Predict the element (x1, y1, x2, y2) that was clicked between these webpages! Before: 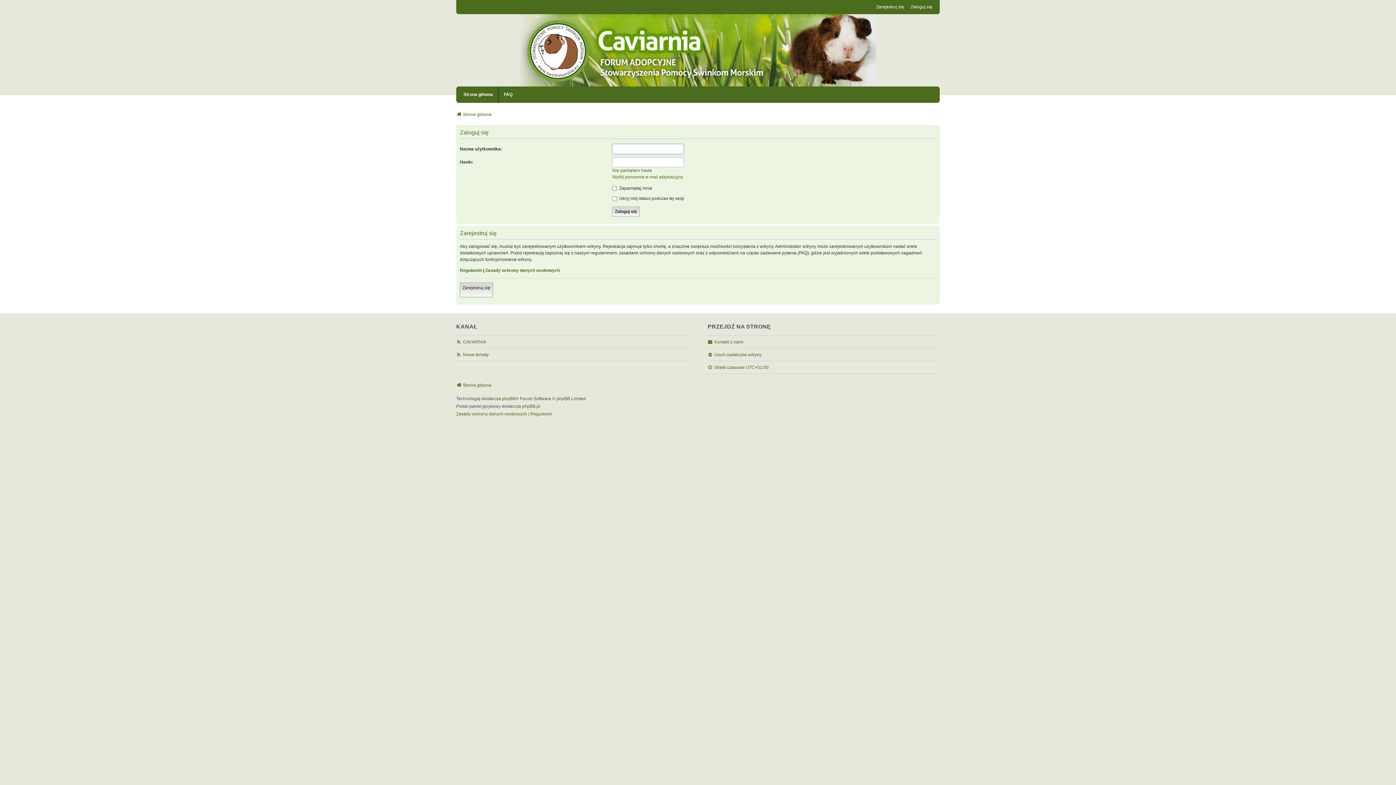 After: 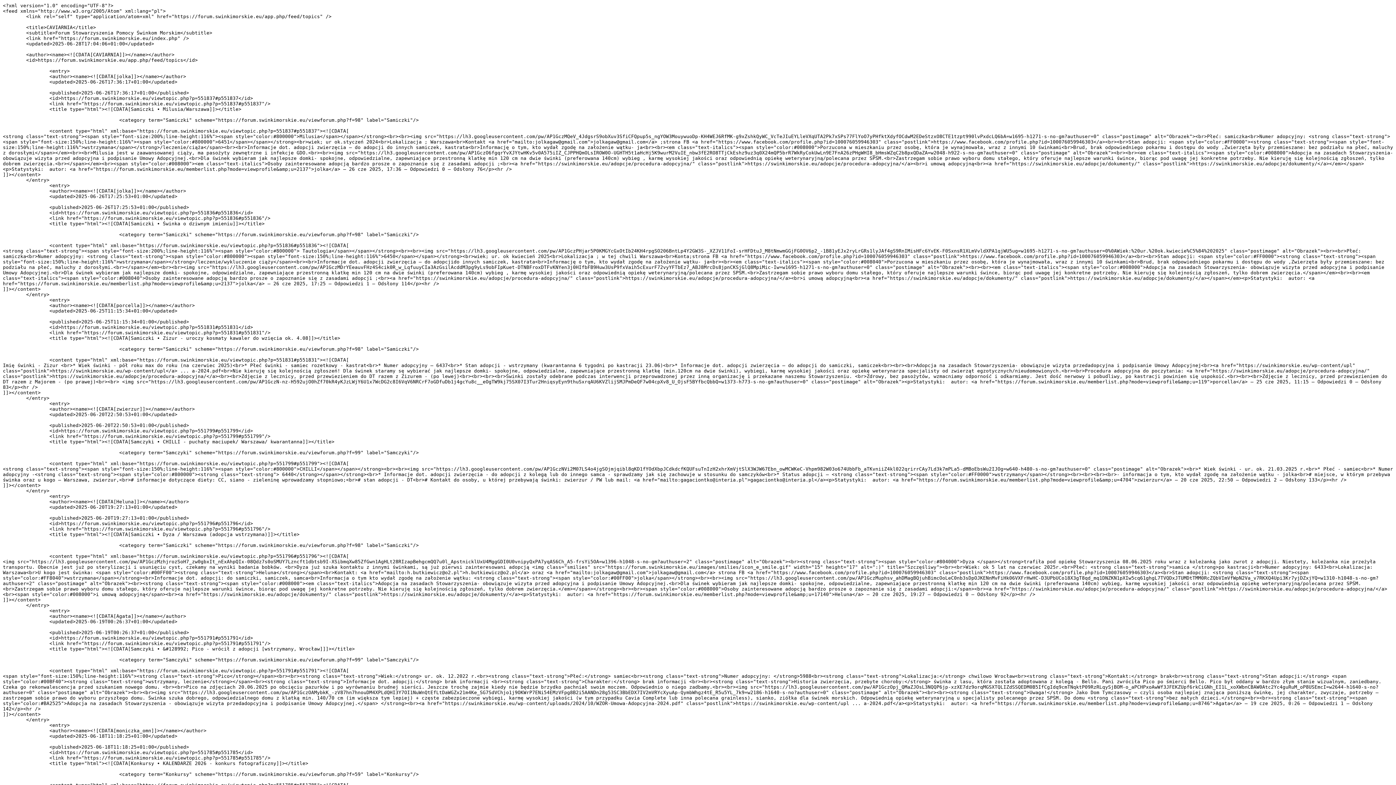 Action: bbox: (463, 351, 488, 358) label: Nowe tematy